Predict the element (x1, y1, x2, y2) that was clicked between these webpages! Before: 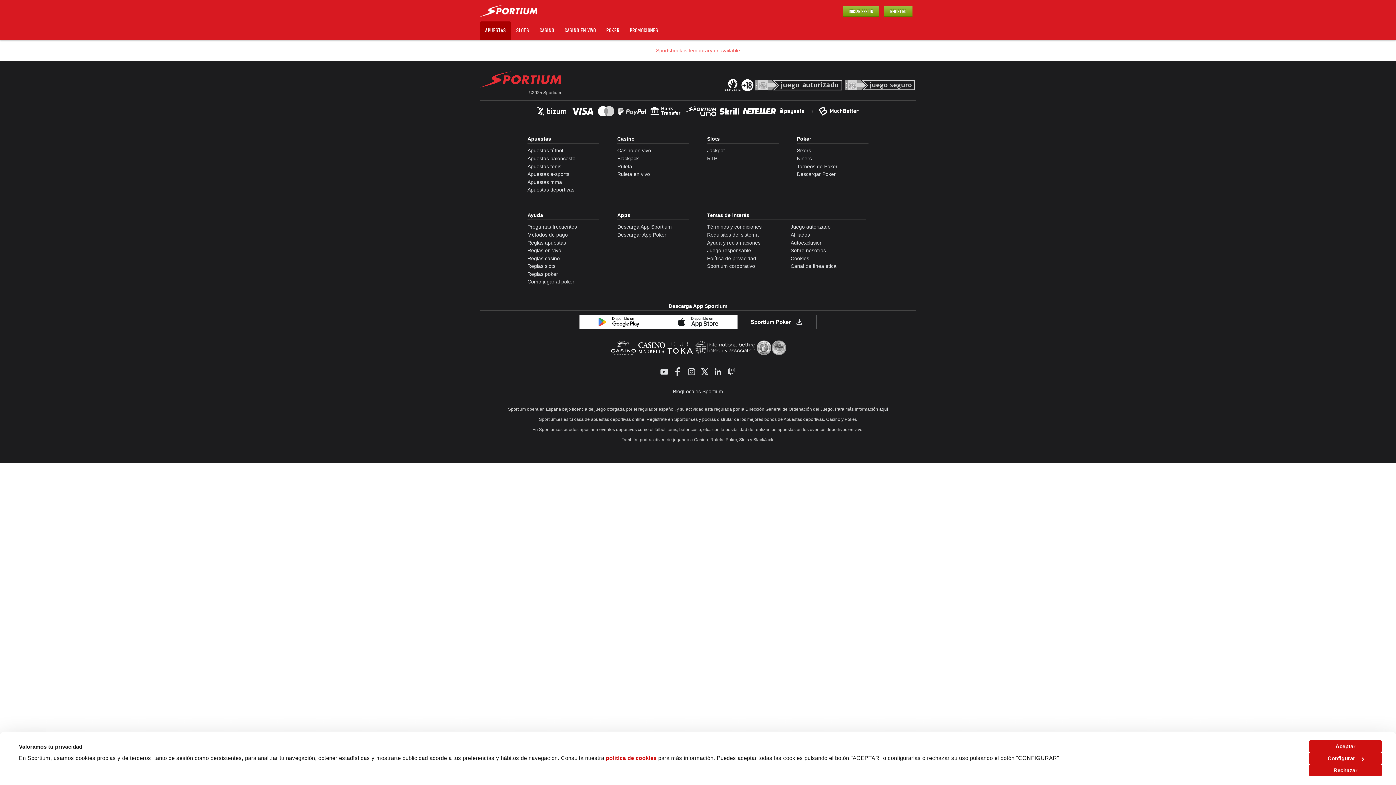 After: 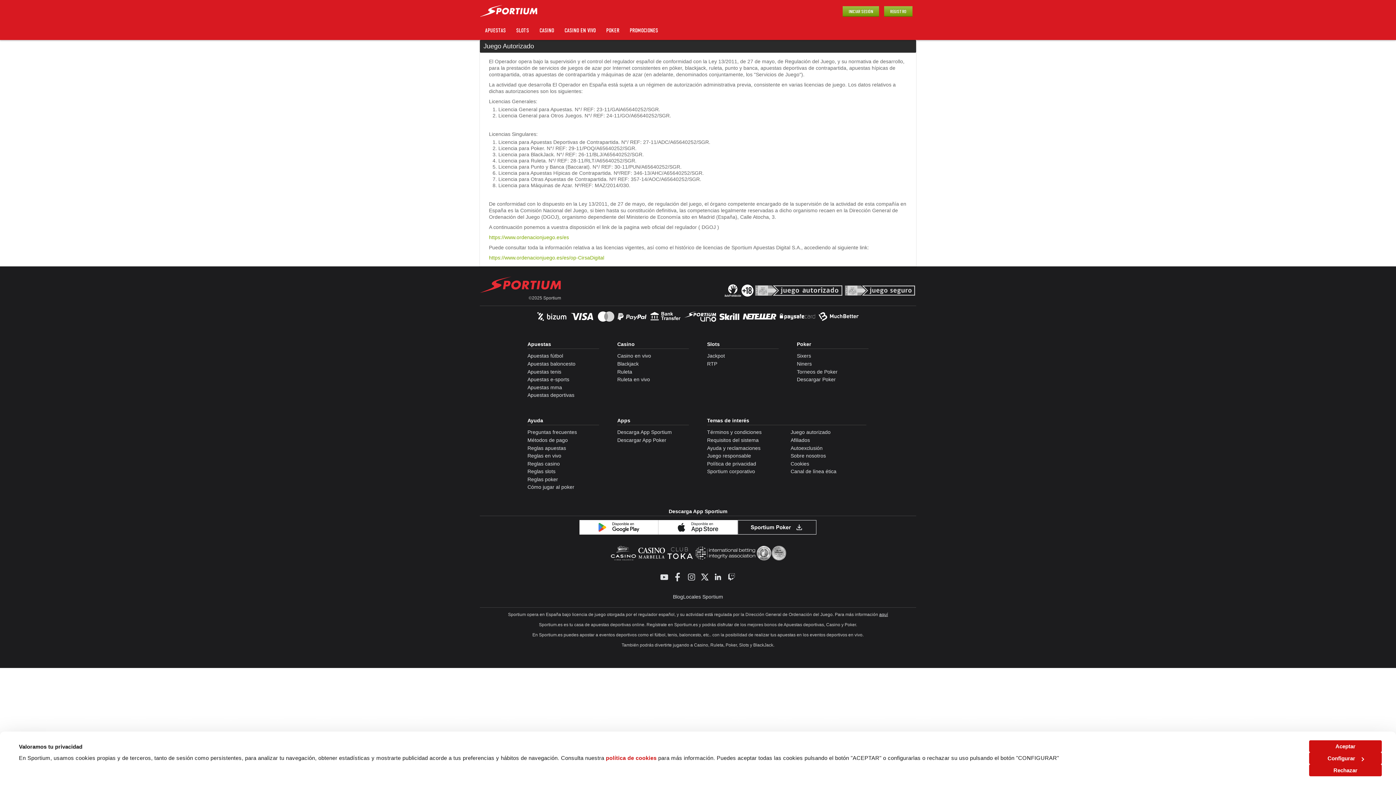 Action: label: Juego autorizado bbox: (790, 224, 830, 229)